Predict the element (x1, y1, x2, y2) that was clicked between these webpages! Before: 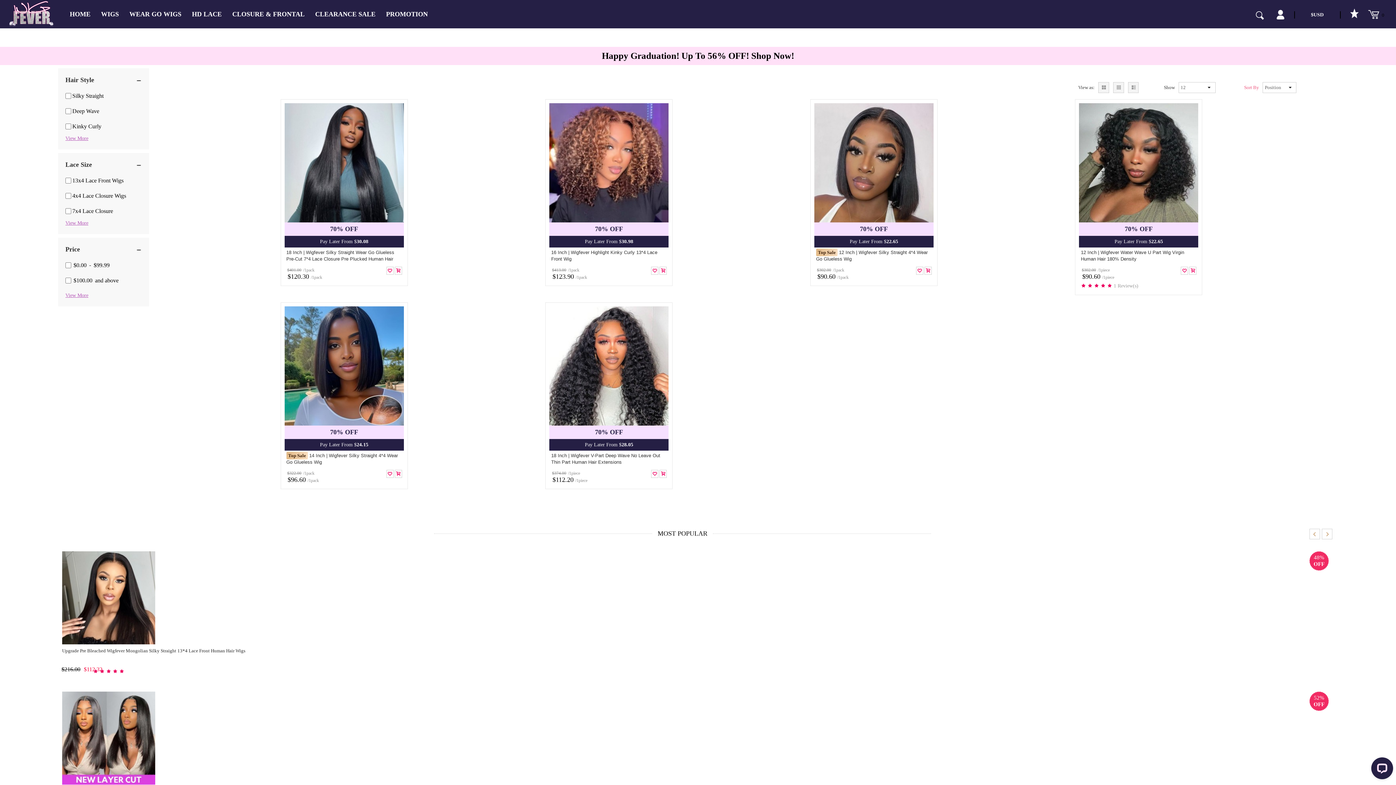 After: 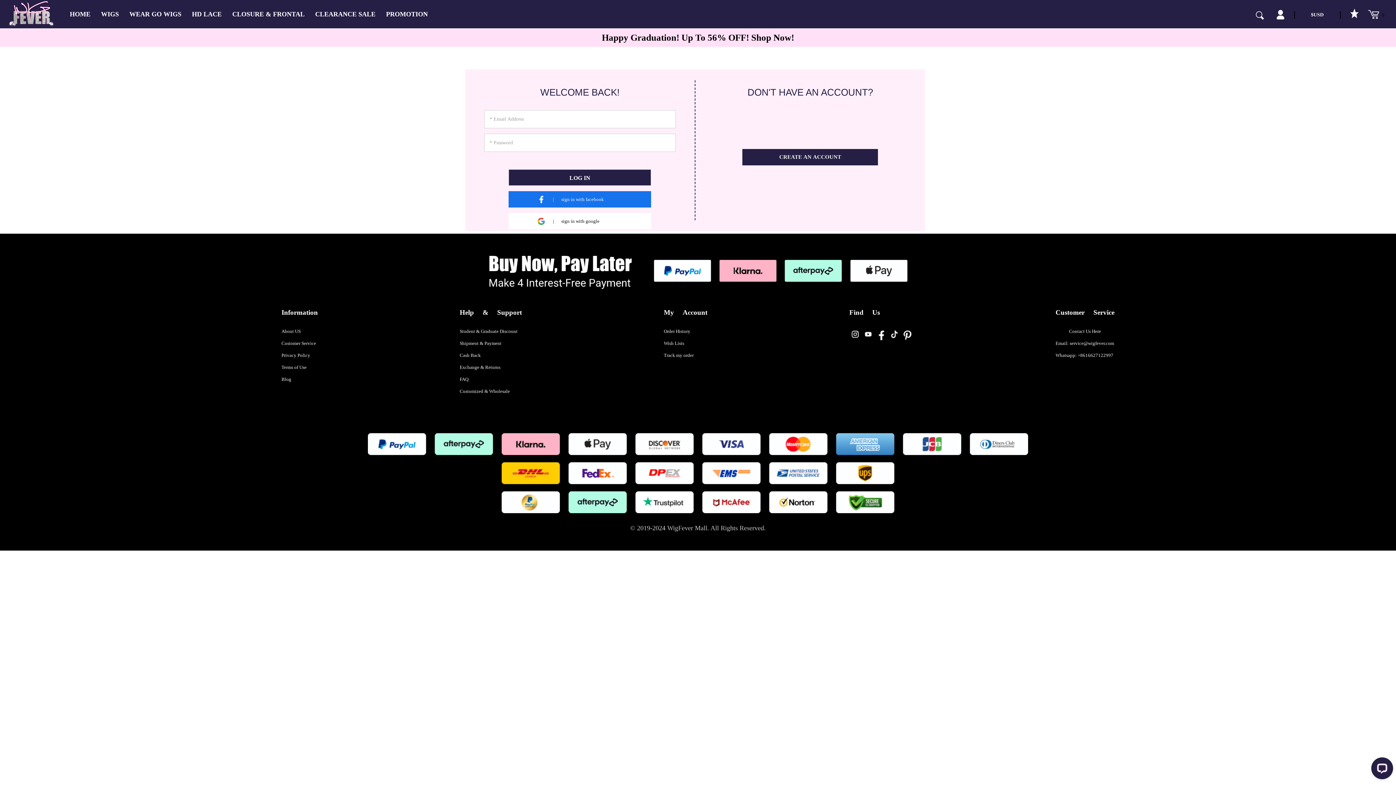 Action: bbox: (1348, 7, 1361, 20)